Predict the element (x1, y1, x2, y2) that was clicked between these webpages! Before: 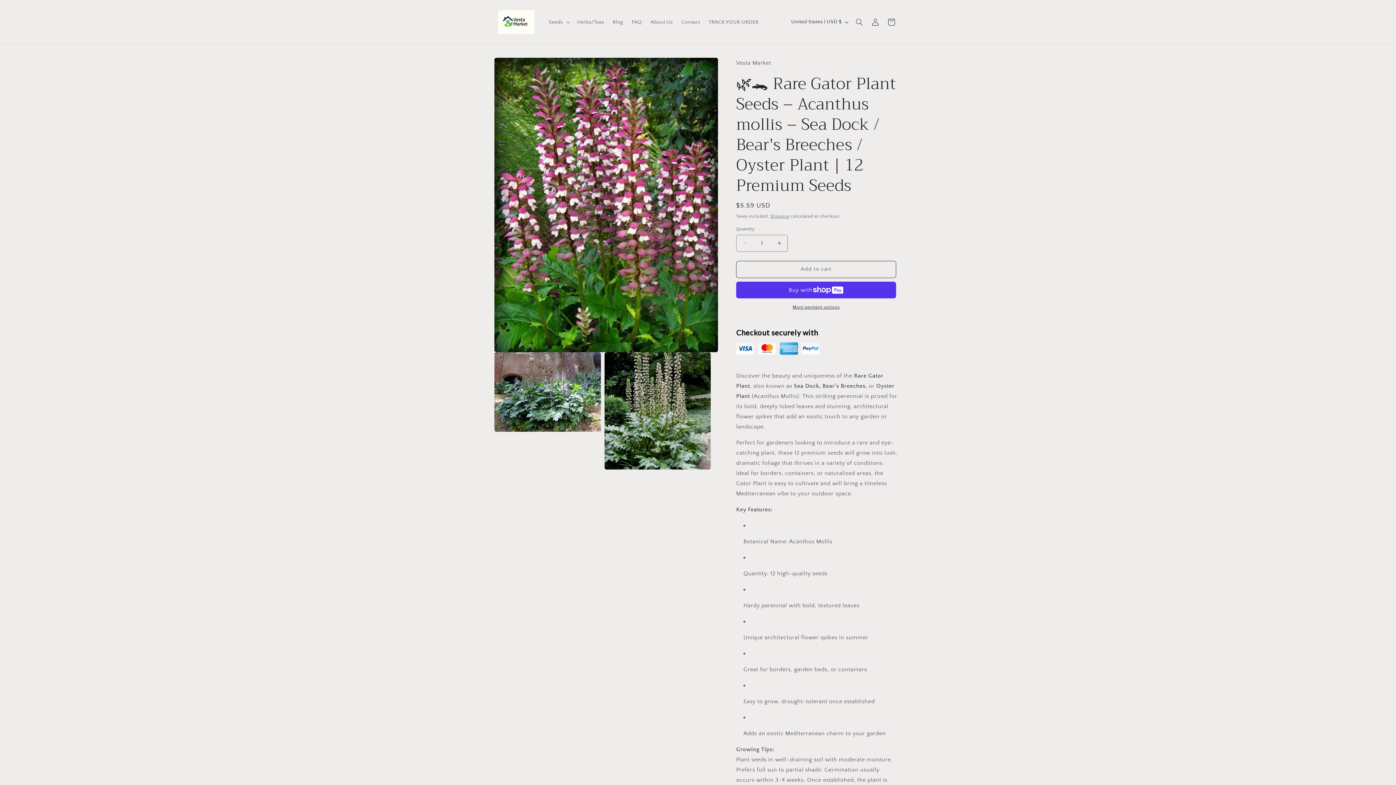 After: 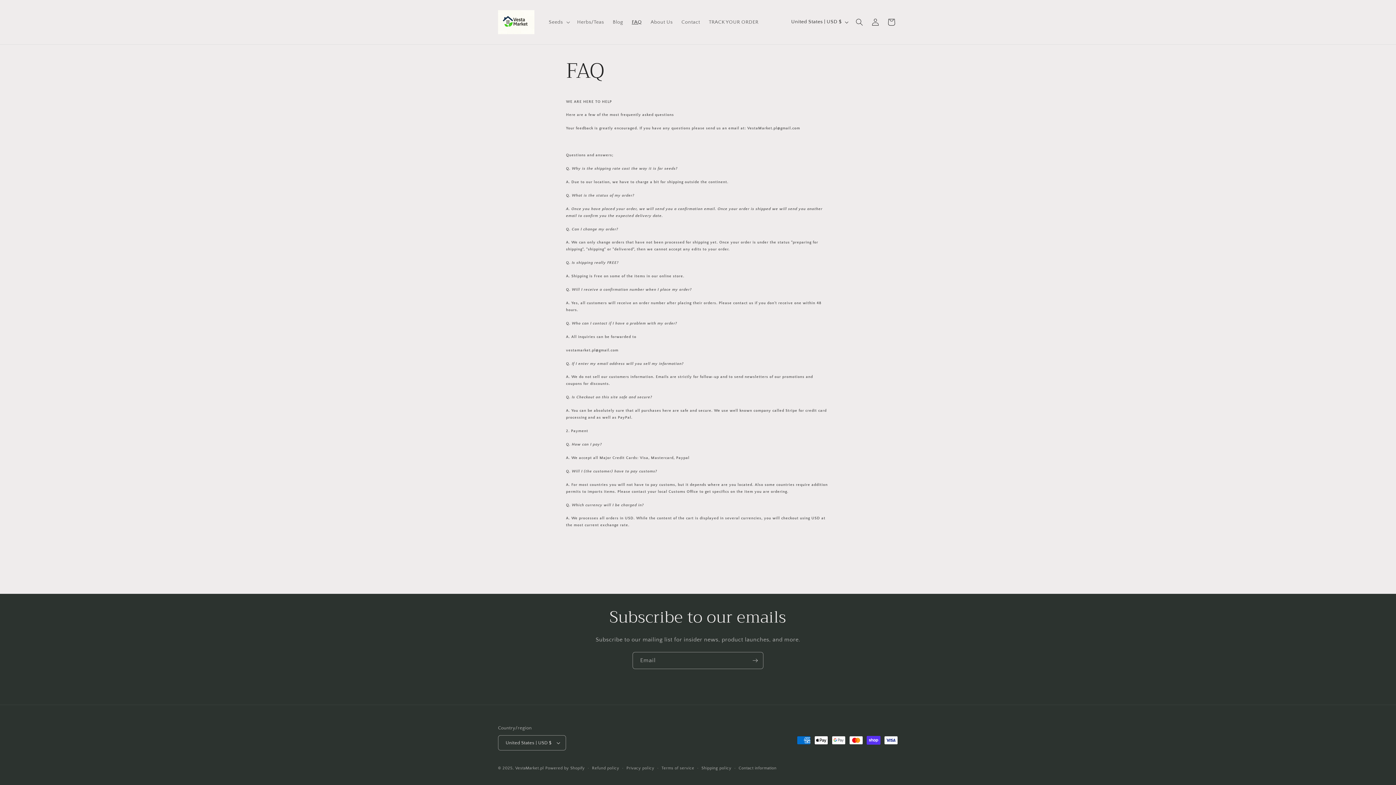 Action: bbox: (627, 14, 646, 29) label: FAQ